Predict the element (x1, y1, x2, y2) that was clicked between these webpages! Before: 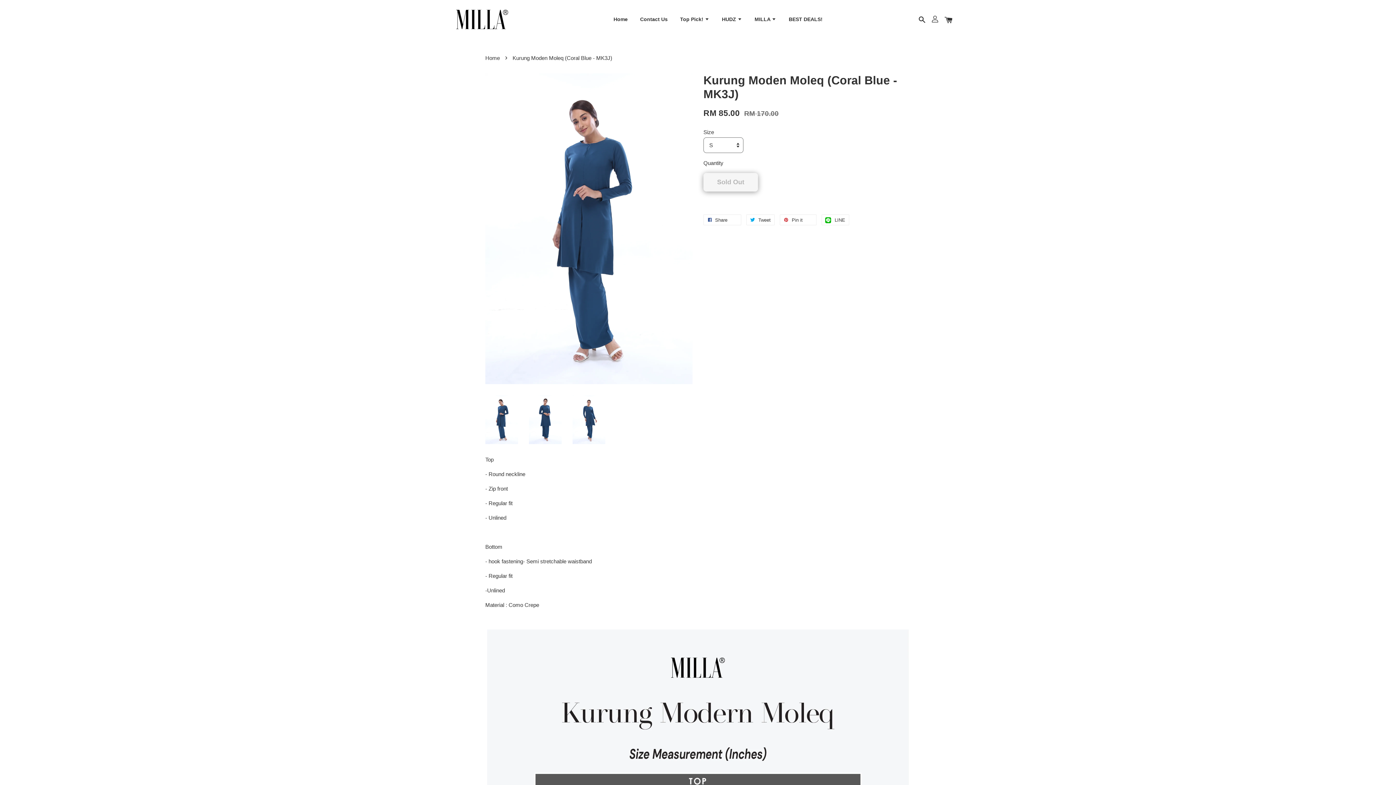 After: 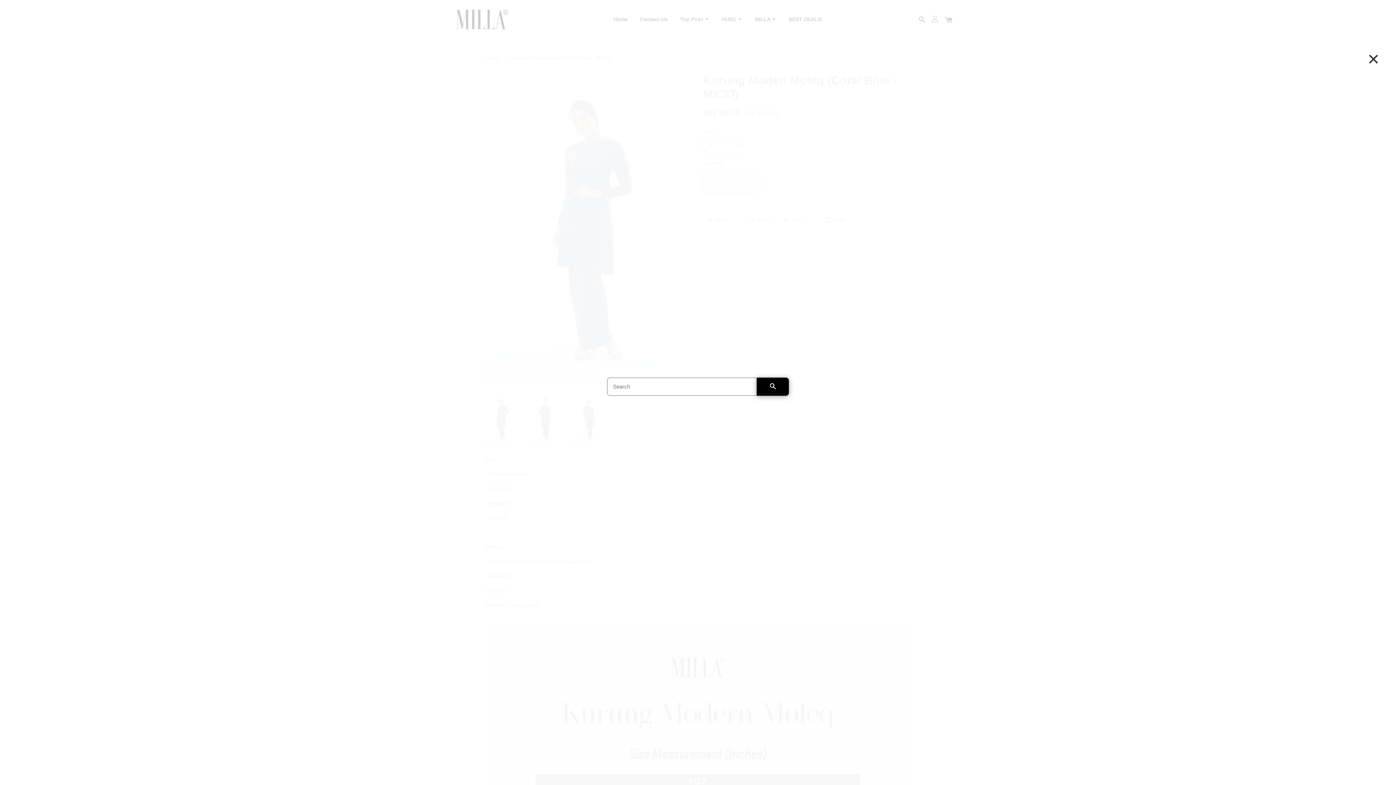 Action: bbox: (915, 15, 928, 23)